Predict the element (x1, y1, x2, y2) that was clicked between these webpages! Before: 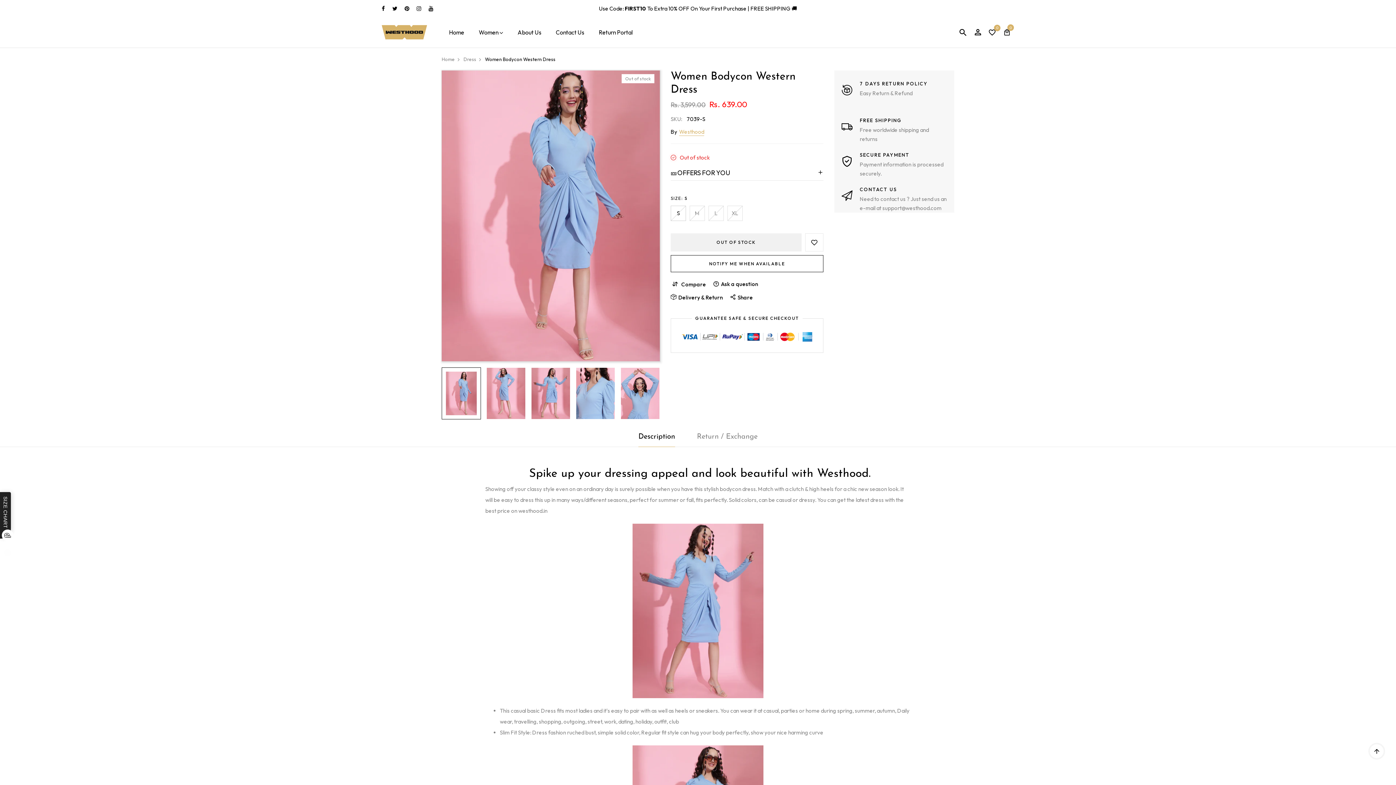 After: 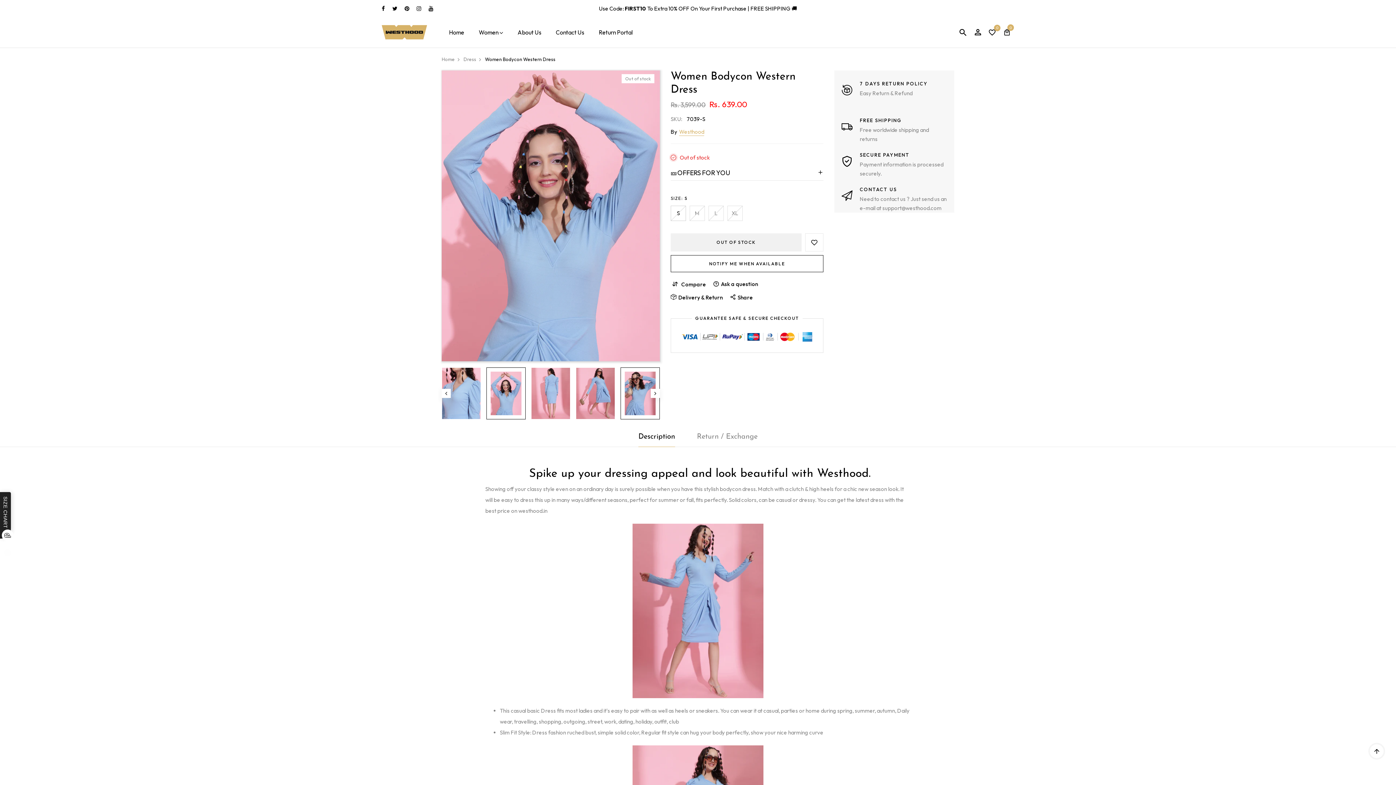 Action: bbox: (621, 368, 659, 419)